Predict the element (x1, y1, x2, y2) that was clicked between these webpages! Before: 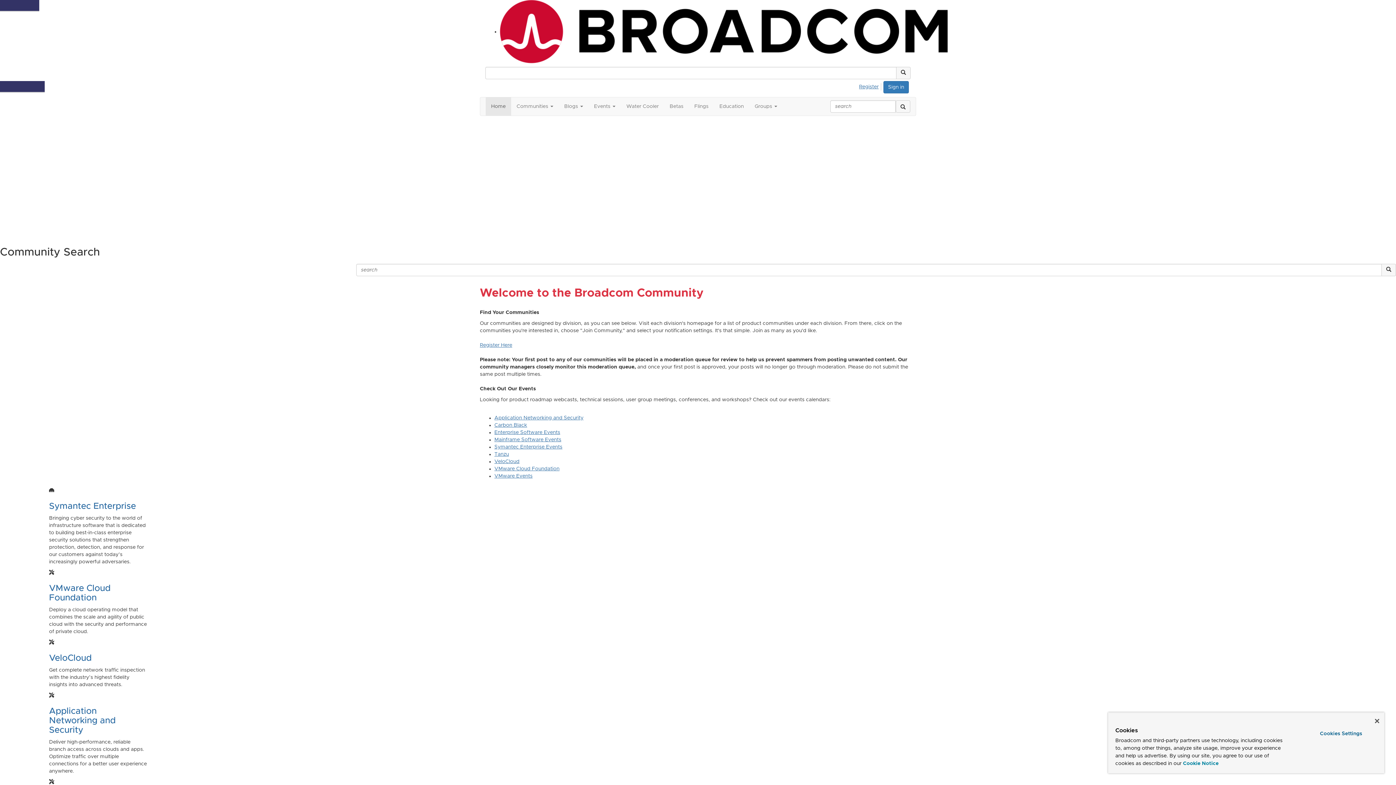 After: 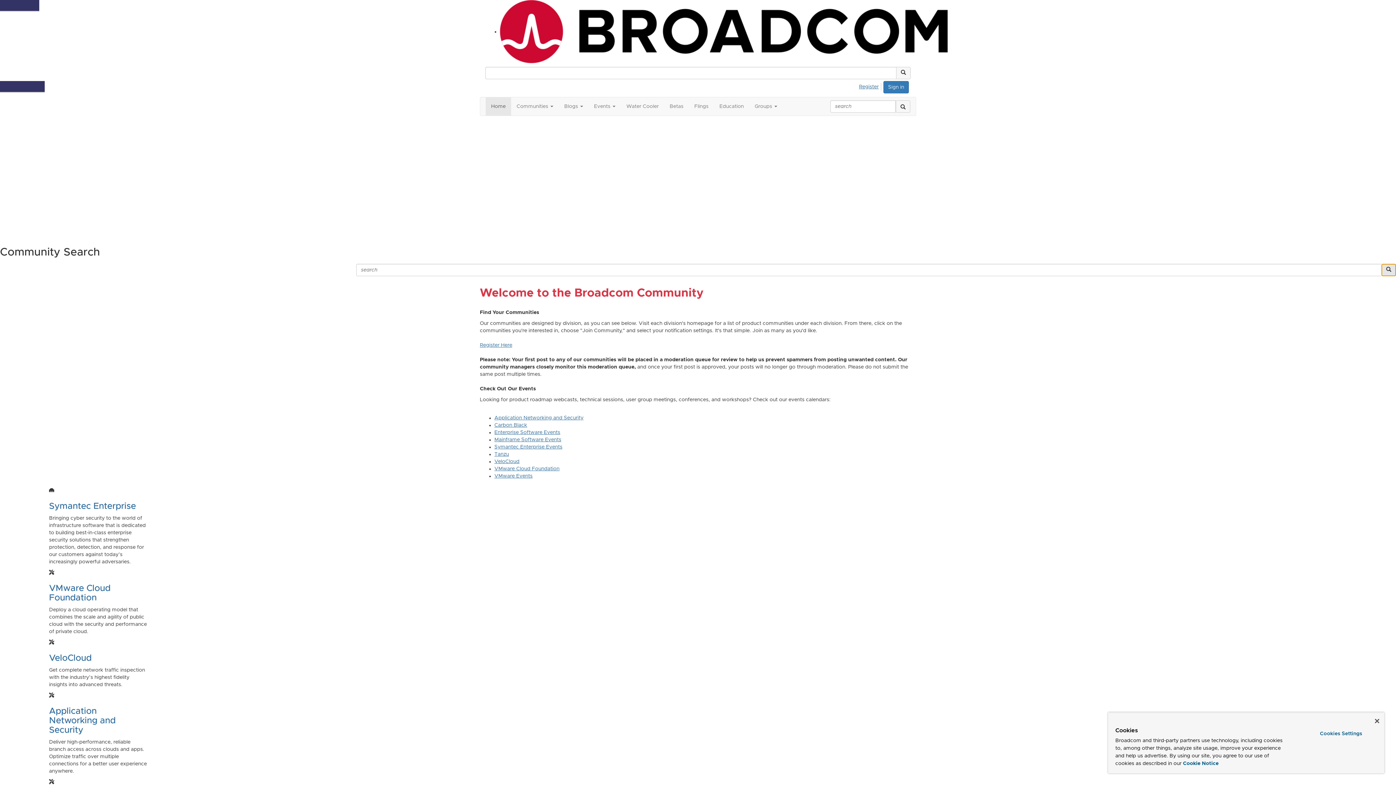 Action: bbox: (1381, 264, 1396, 276)